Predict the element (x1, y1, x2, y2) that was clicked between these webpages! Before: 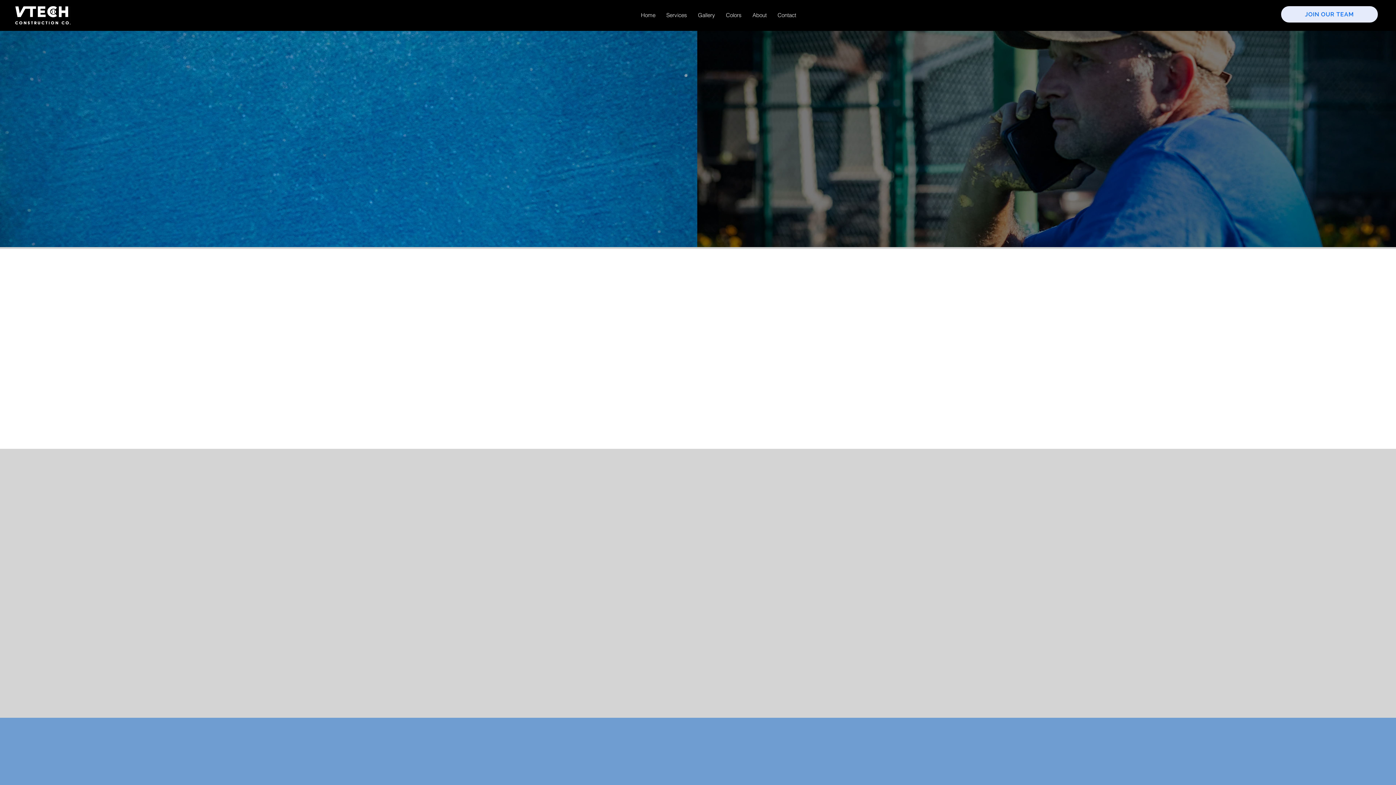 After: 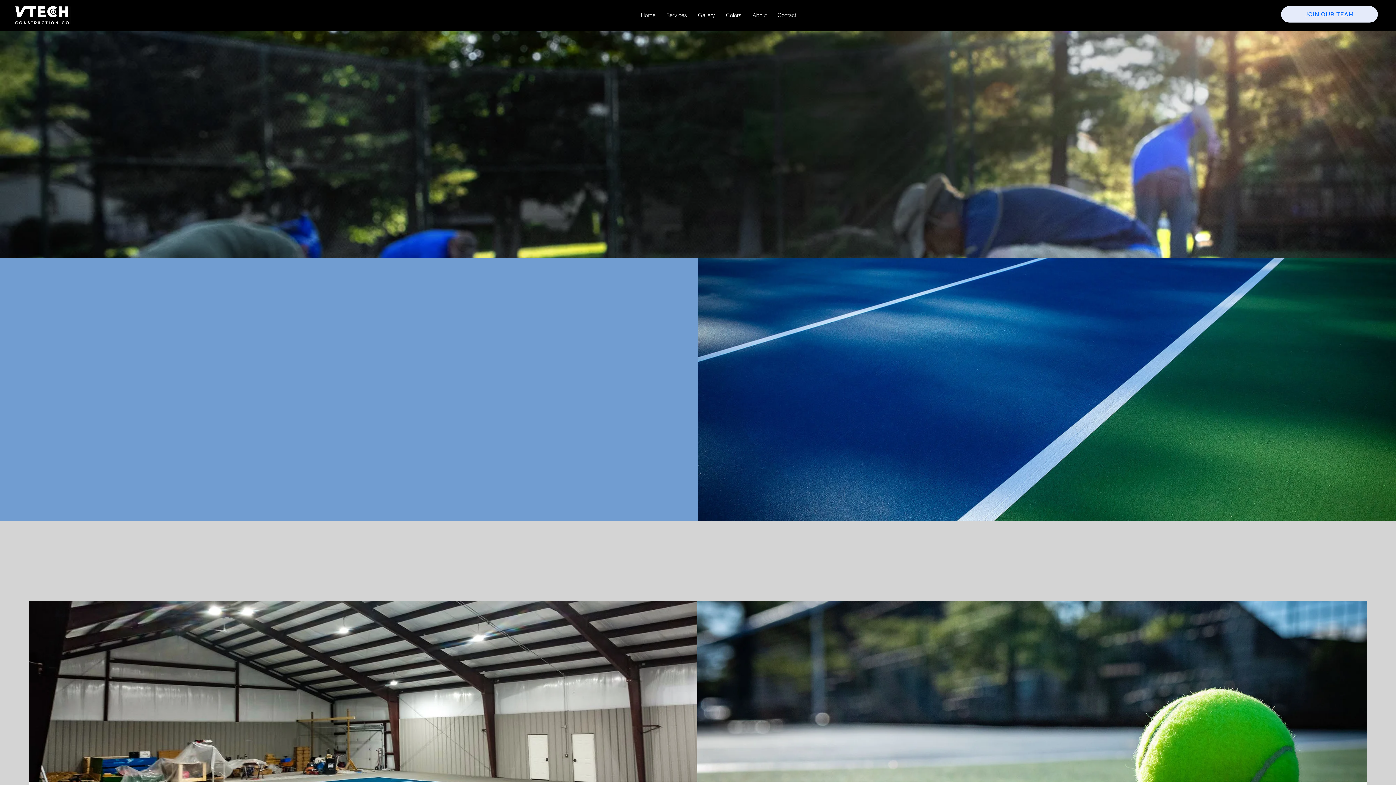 Action: bbox: (15, 6, 70, 24)